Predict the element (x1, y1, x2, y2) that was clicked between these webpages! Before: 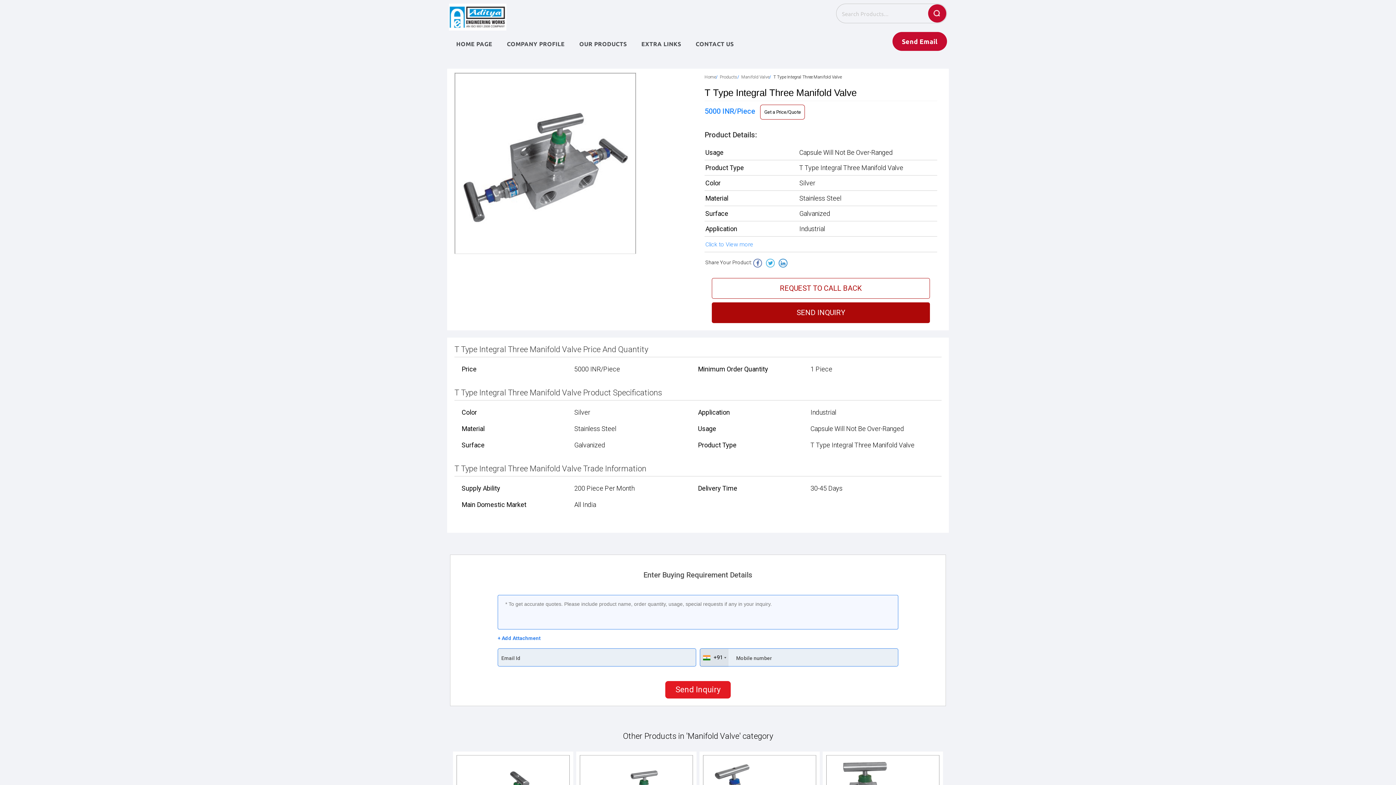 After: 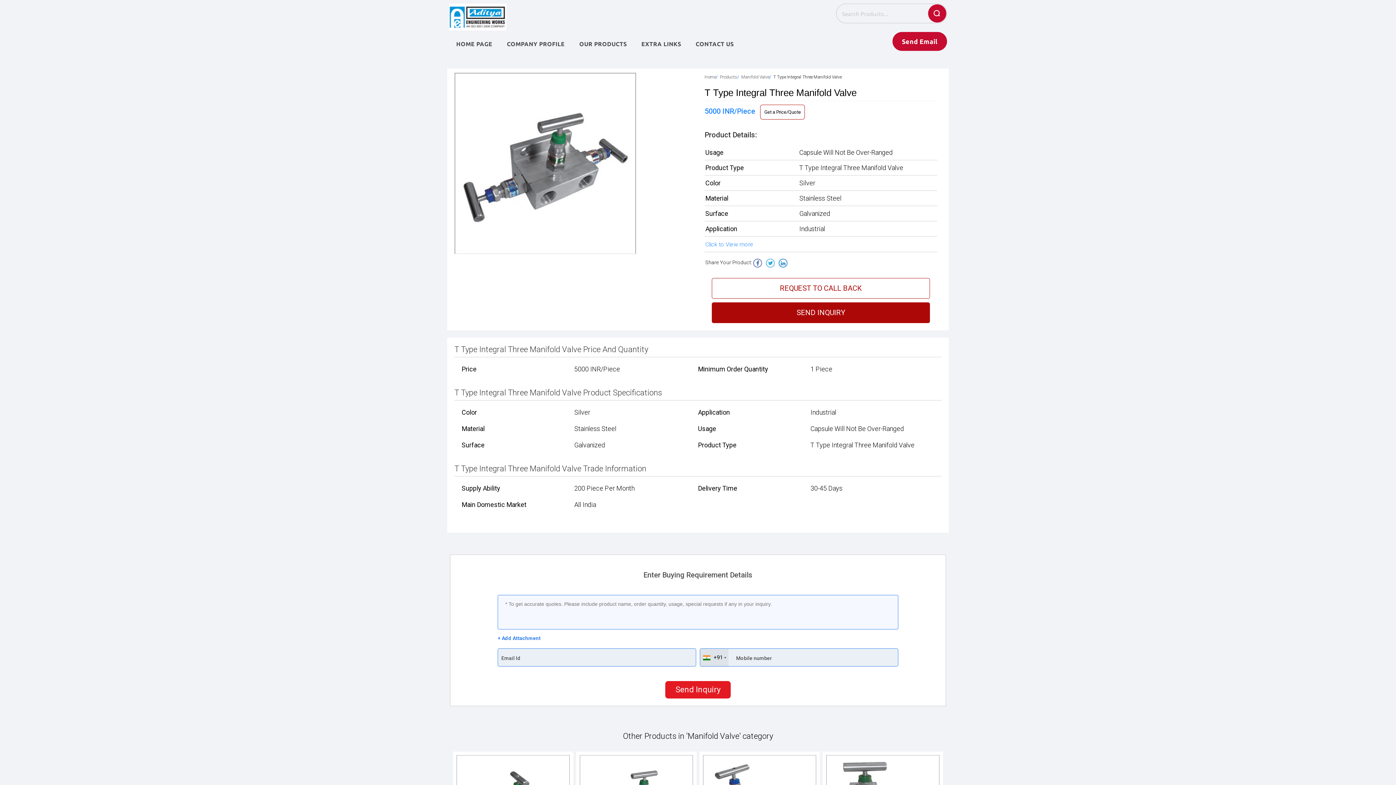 Action: bbox: (753, 258, 762, 267)